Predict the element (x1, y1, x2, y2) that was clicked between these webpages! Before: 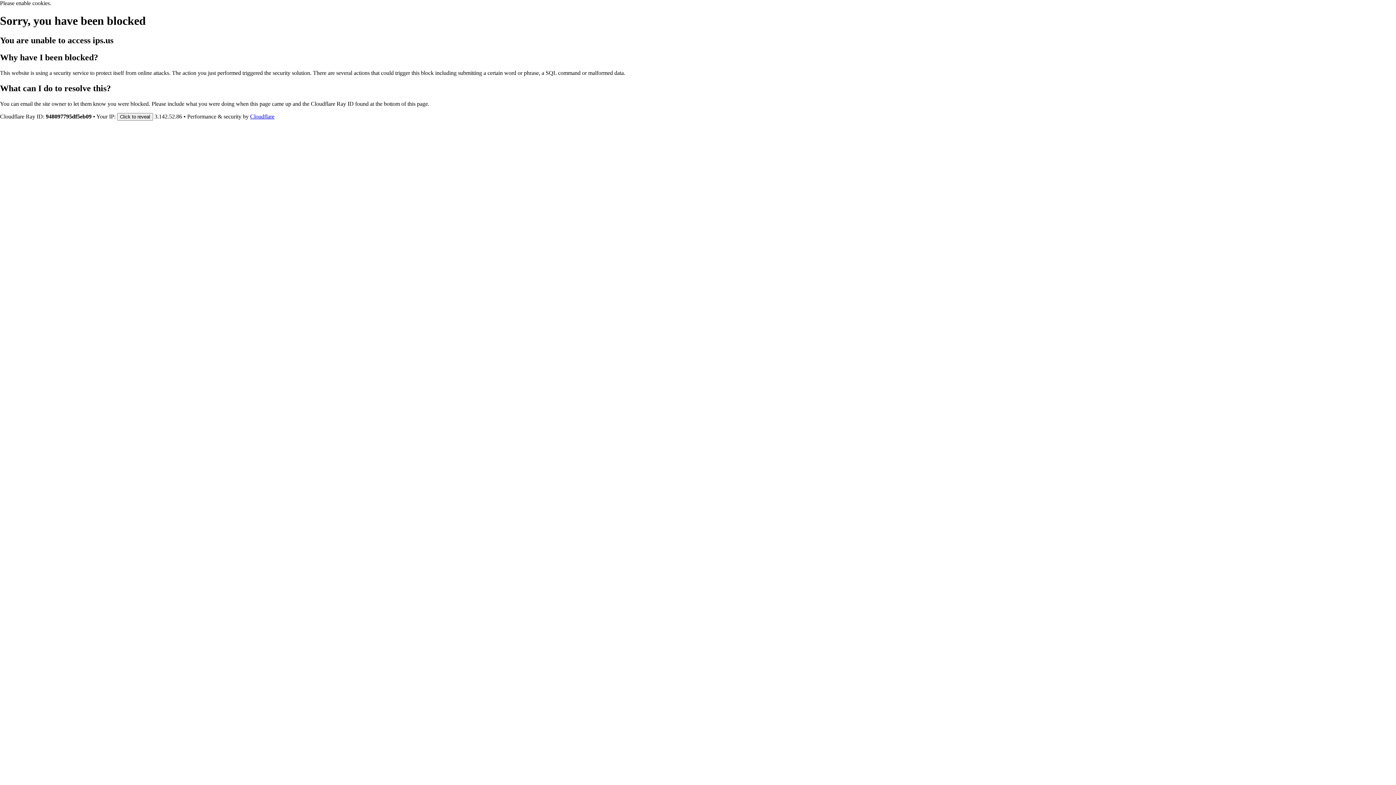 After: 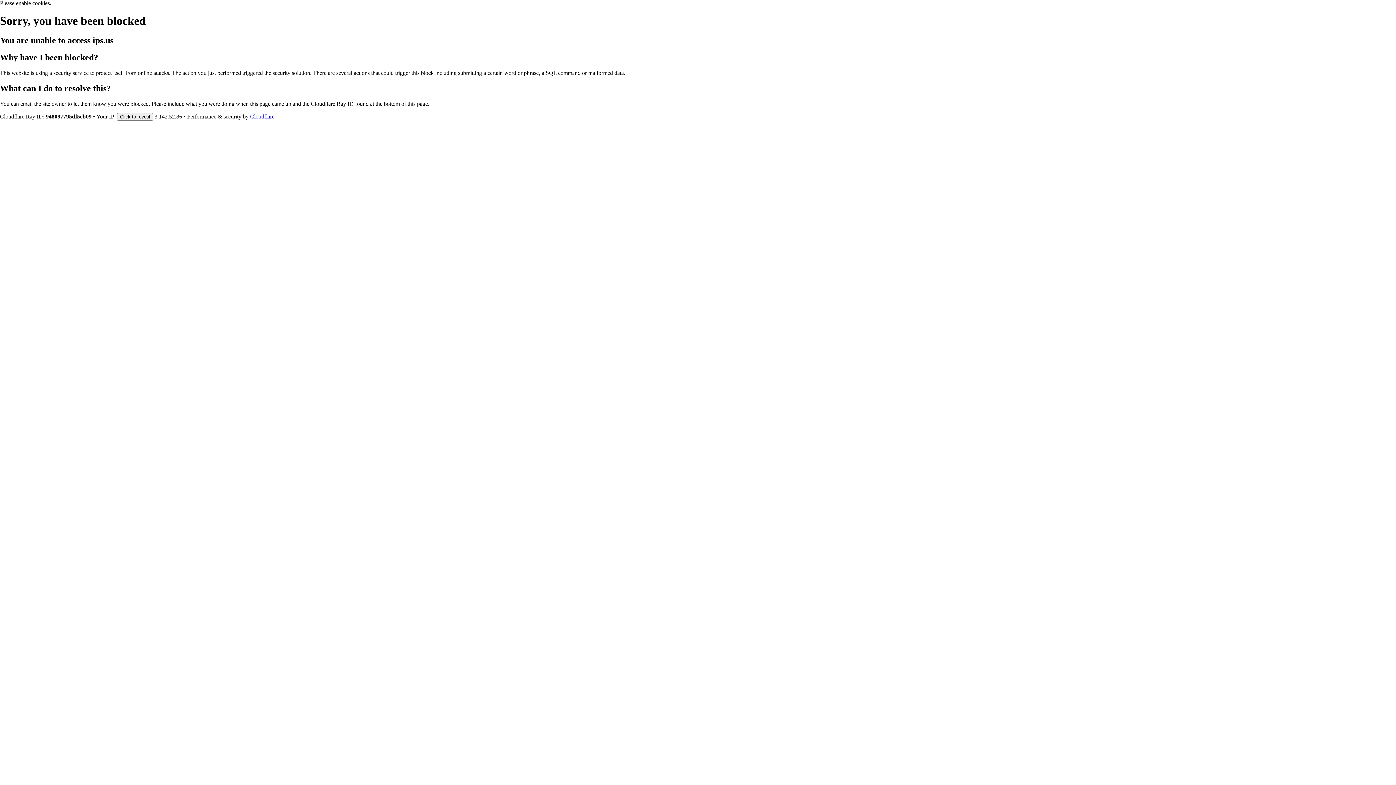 Action: label: Cloudflare bbox: (250, 113, 274, 119)